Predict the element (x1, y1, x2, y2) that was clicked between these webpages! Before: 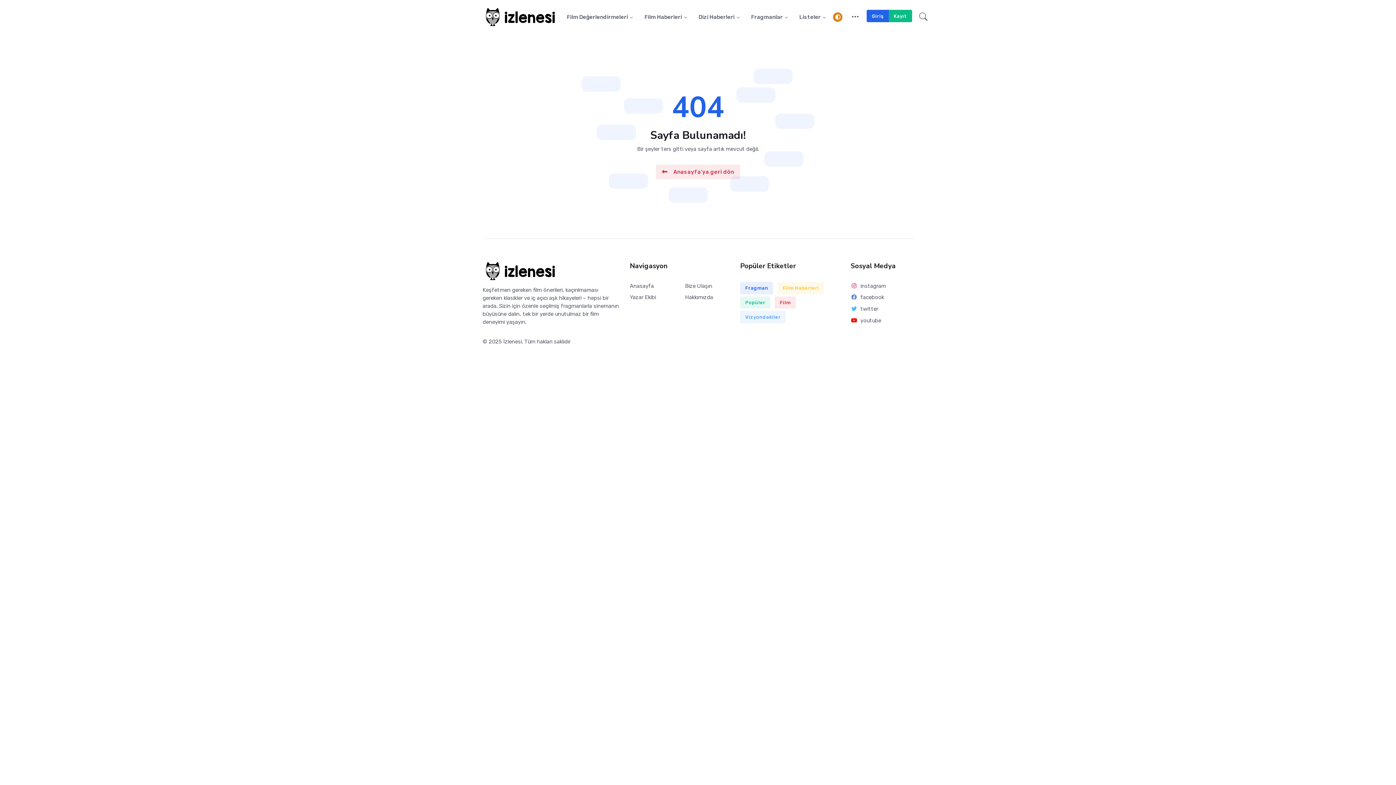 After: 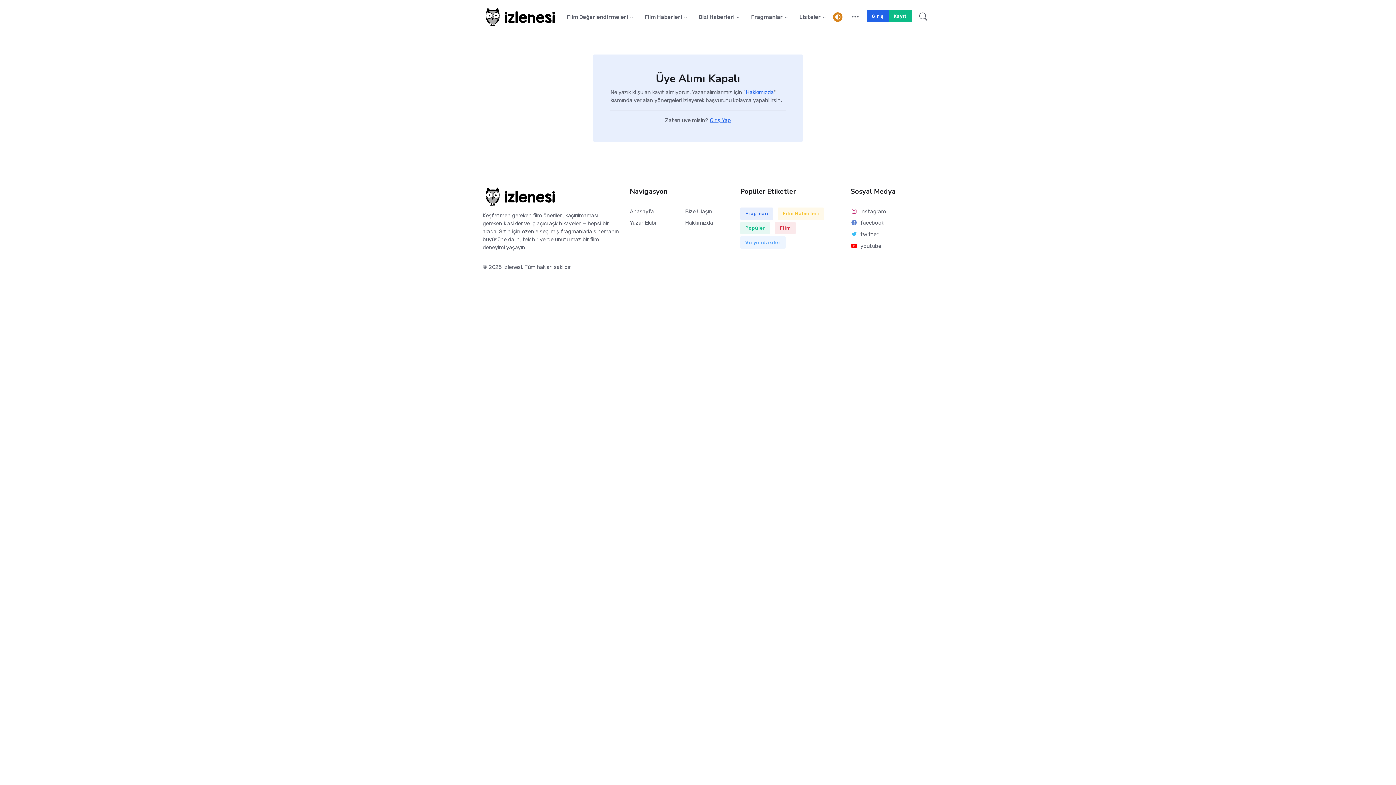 Action: label: Kayıt bbox: (888, 9, 912, 22)